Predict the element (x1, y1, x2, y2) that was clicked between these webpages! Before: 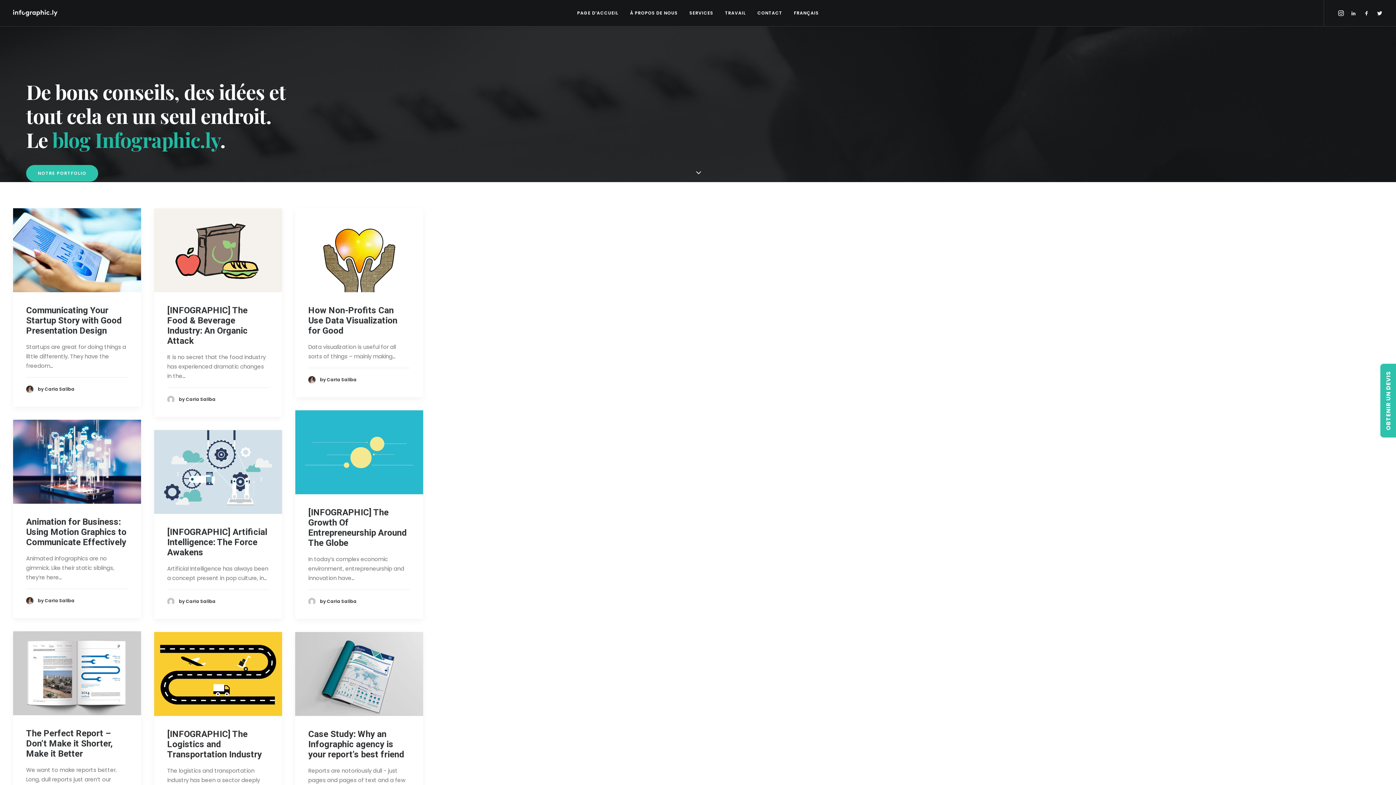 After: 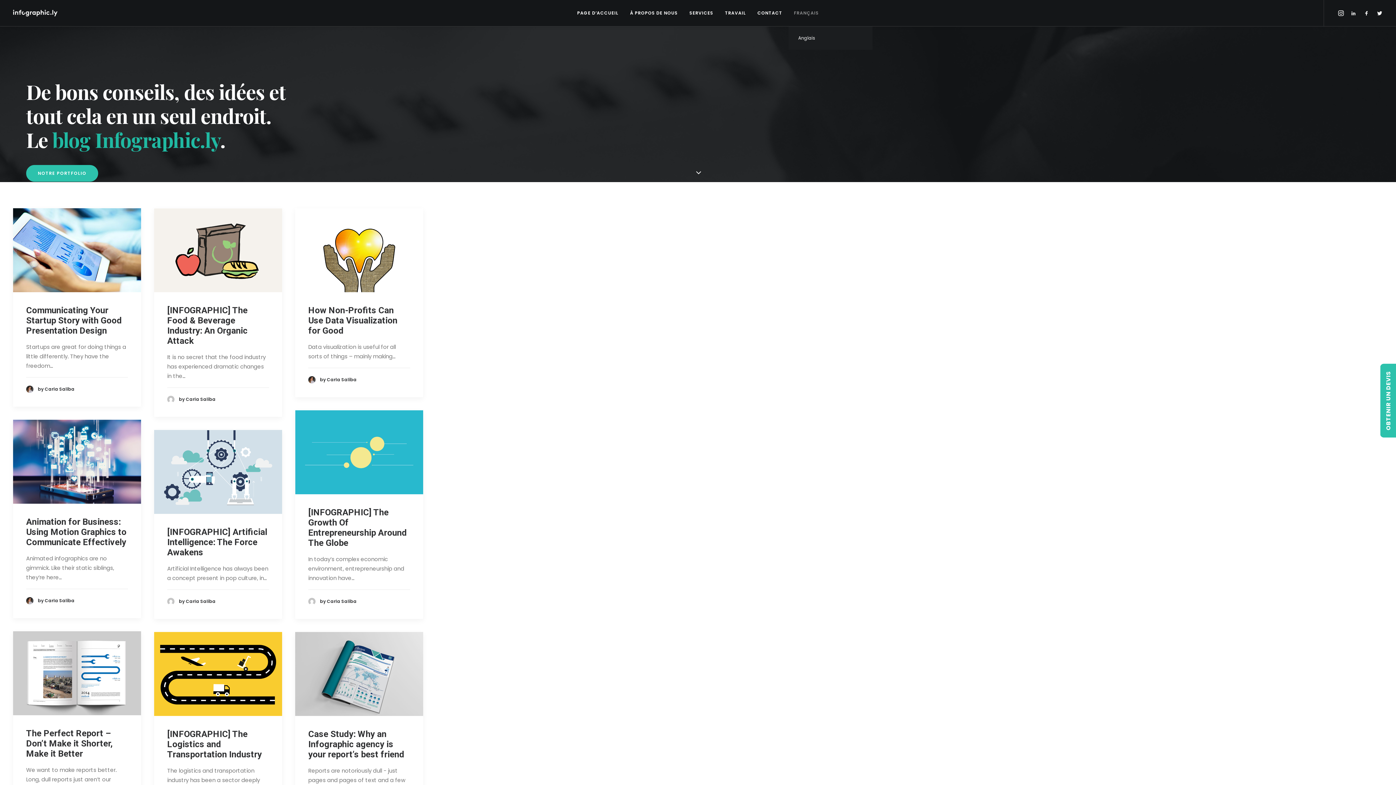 Action: bbox: (788, 0, 824, 26) label: FRANÇAIS